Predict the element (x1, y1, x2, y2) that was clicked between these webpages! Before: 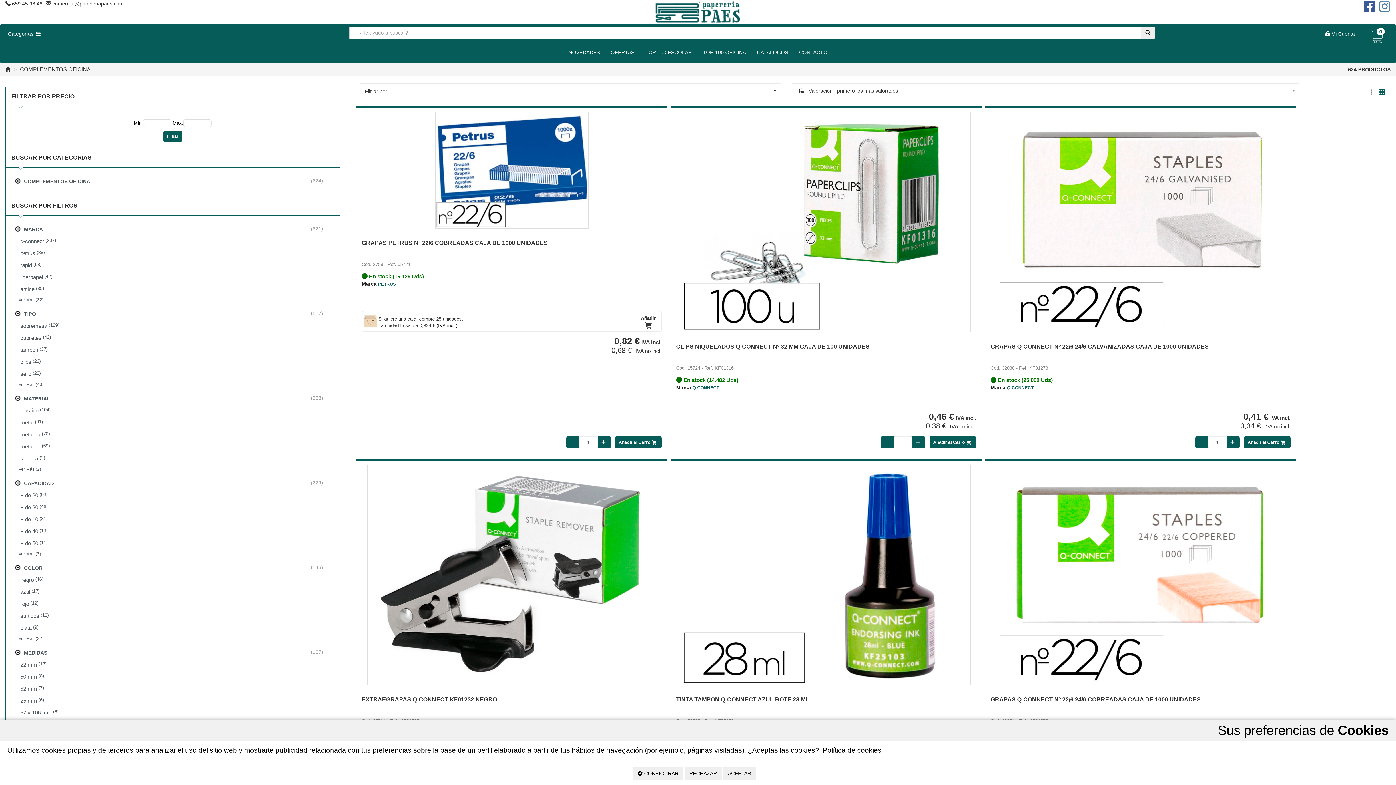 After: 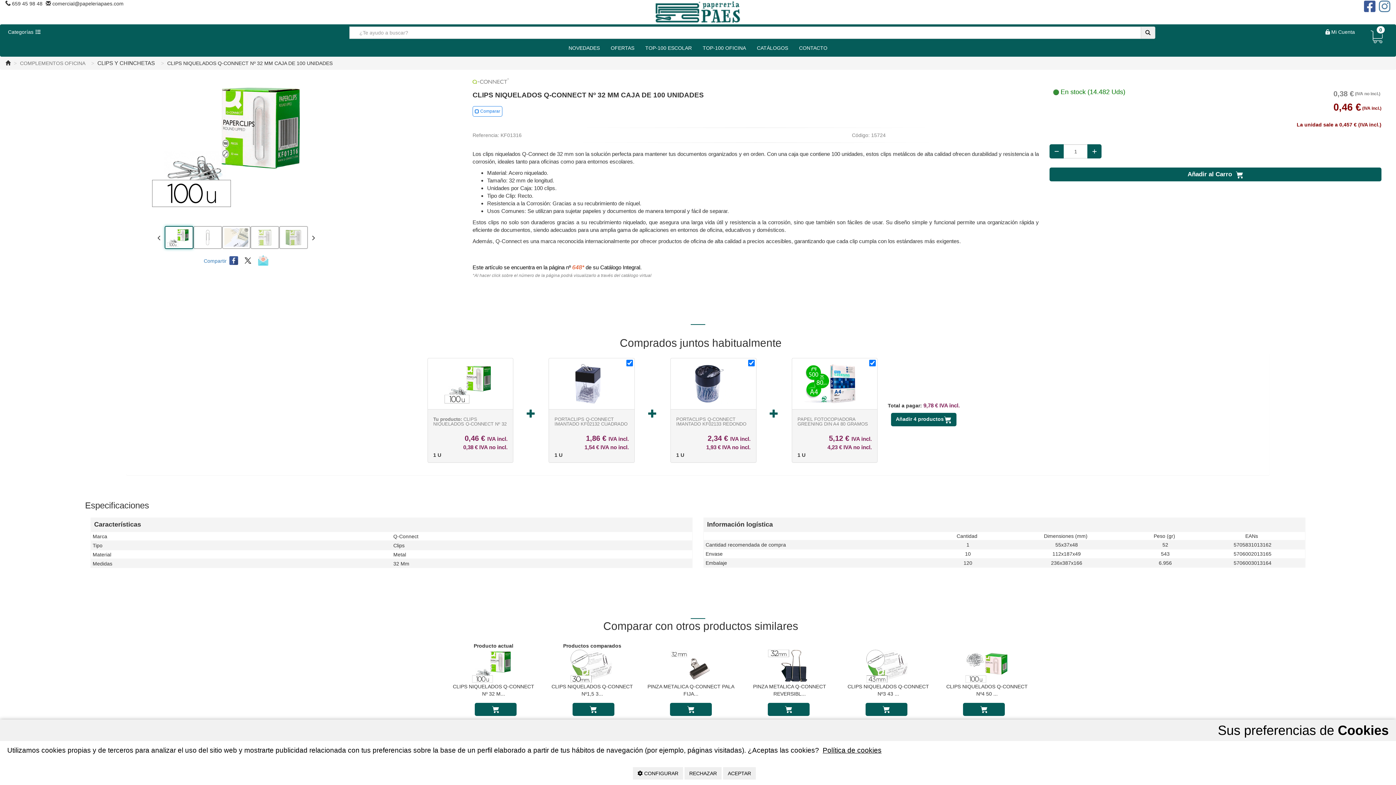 Action: bbox: (676, 343, 869, 349) label: CLIPS NIQUELADOS Q-CONNECT Nº 32 MM CAJA DE 100 UNIDADES